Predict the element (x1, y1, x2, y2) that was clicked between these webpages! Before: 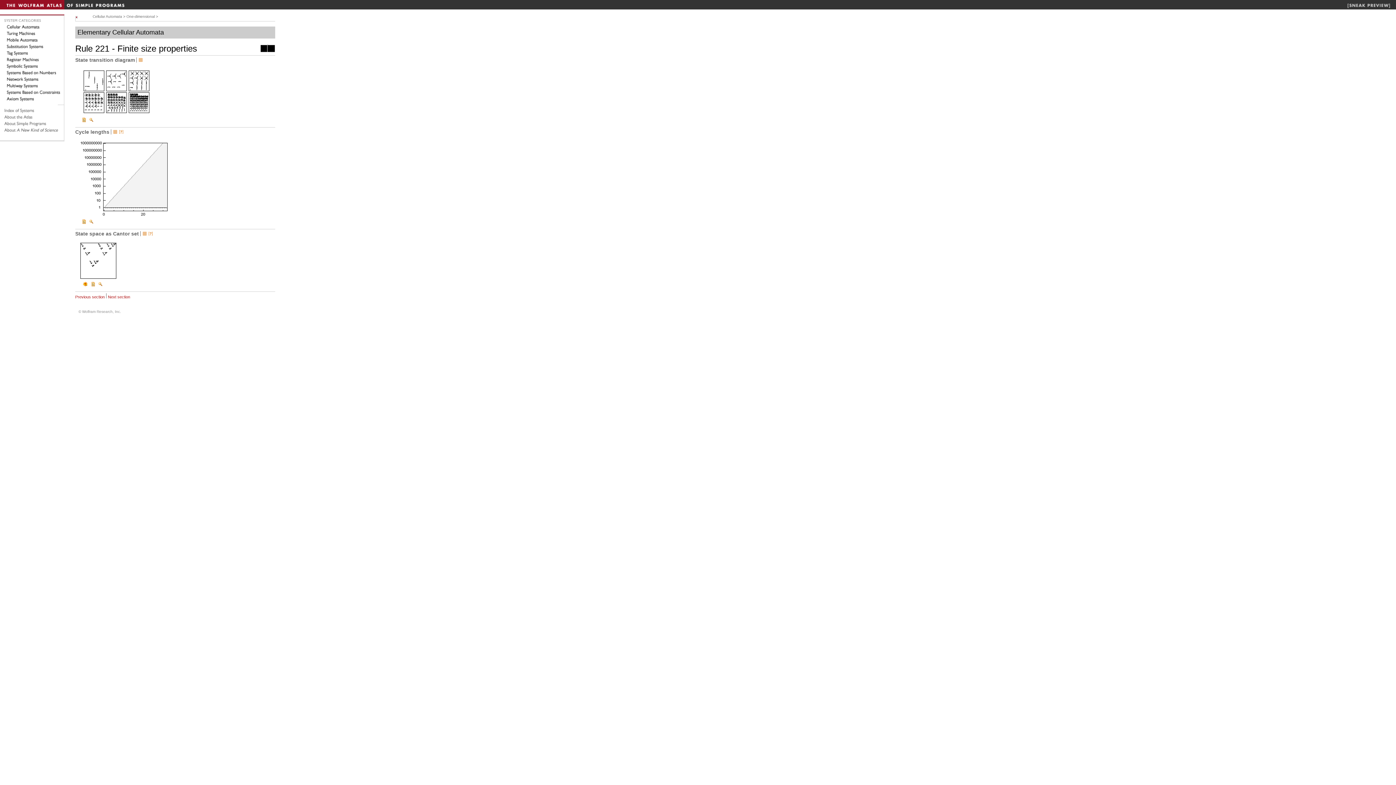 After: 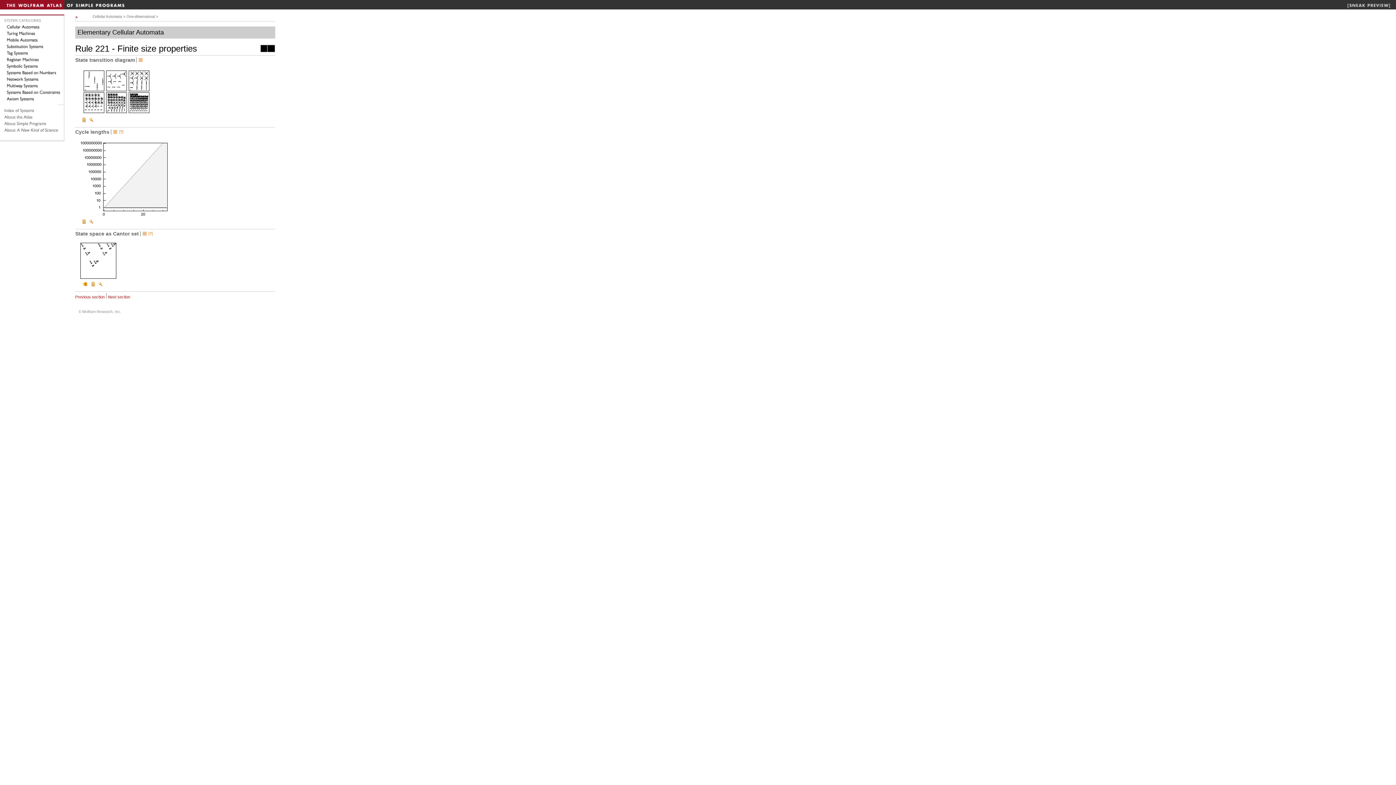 Action: bbox: (97, 284, 104, 289)